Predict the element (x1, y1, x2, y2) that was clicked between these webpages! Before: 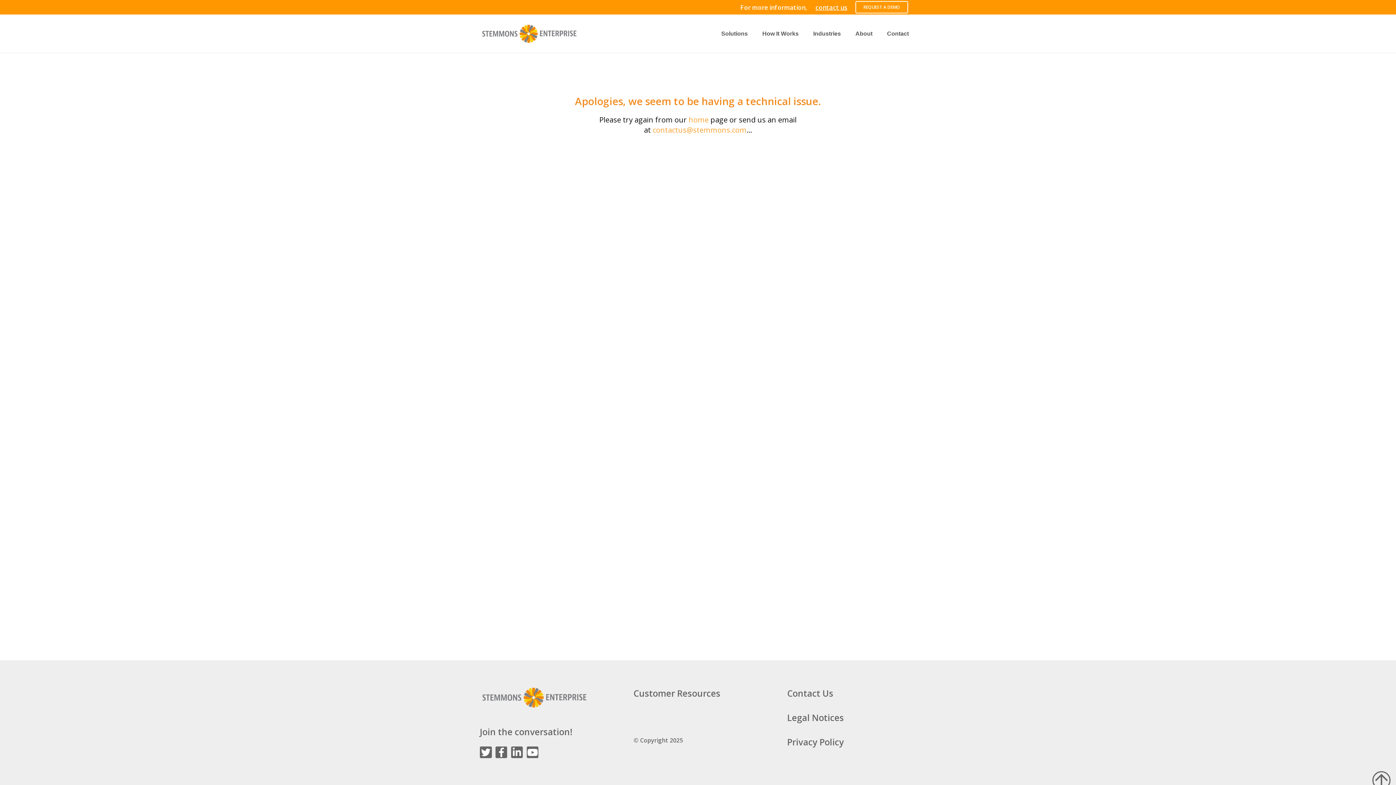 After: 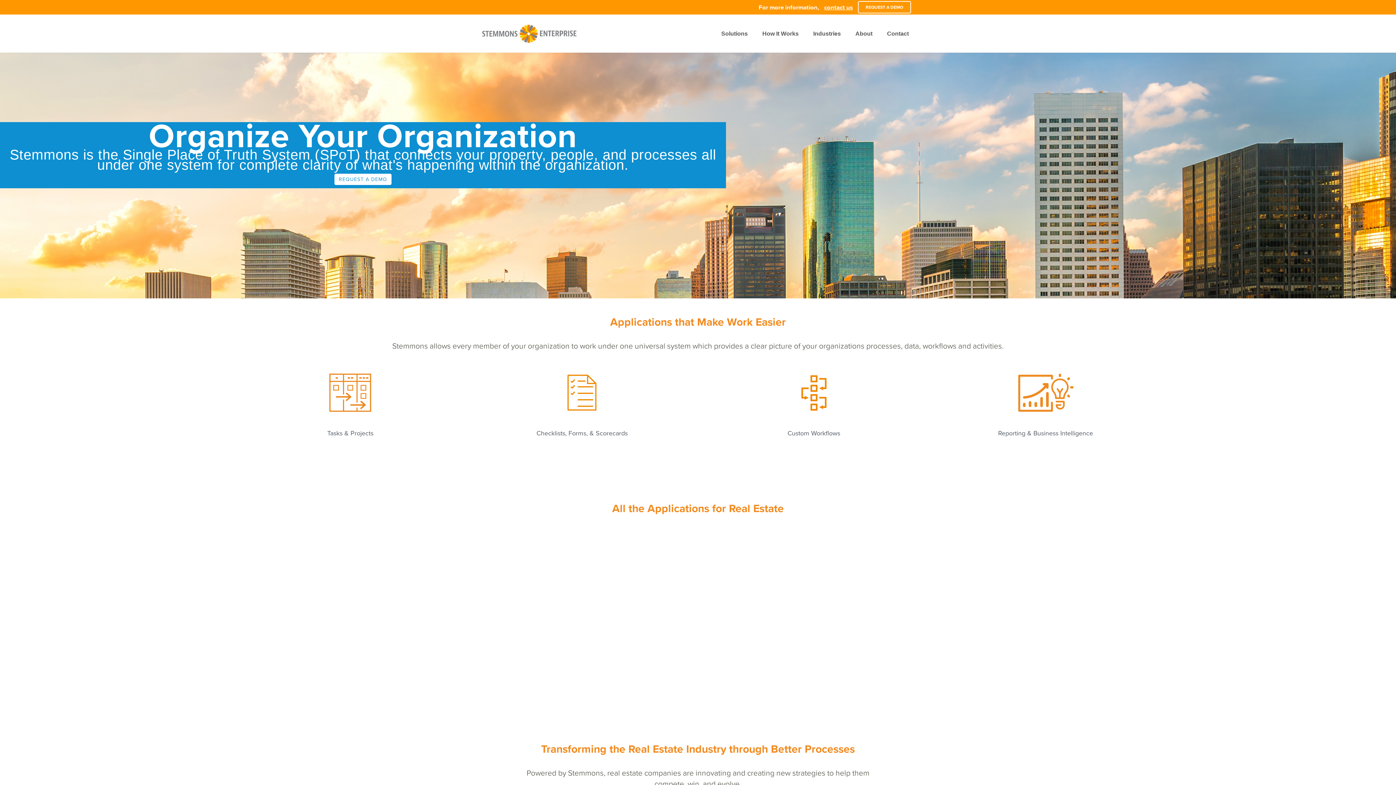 Action: label: home bbox: (688, 114, 708, 124)